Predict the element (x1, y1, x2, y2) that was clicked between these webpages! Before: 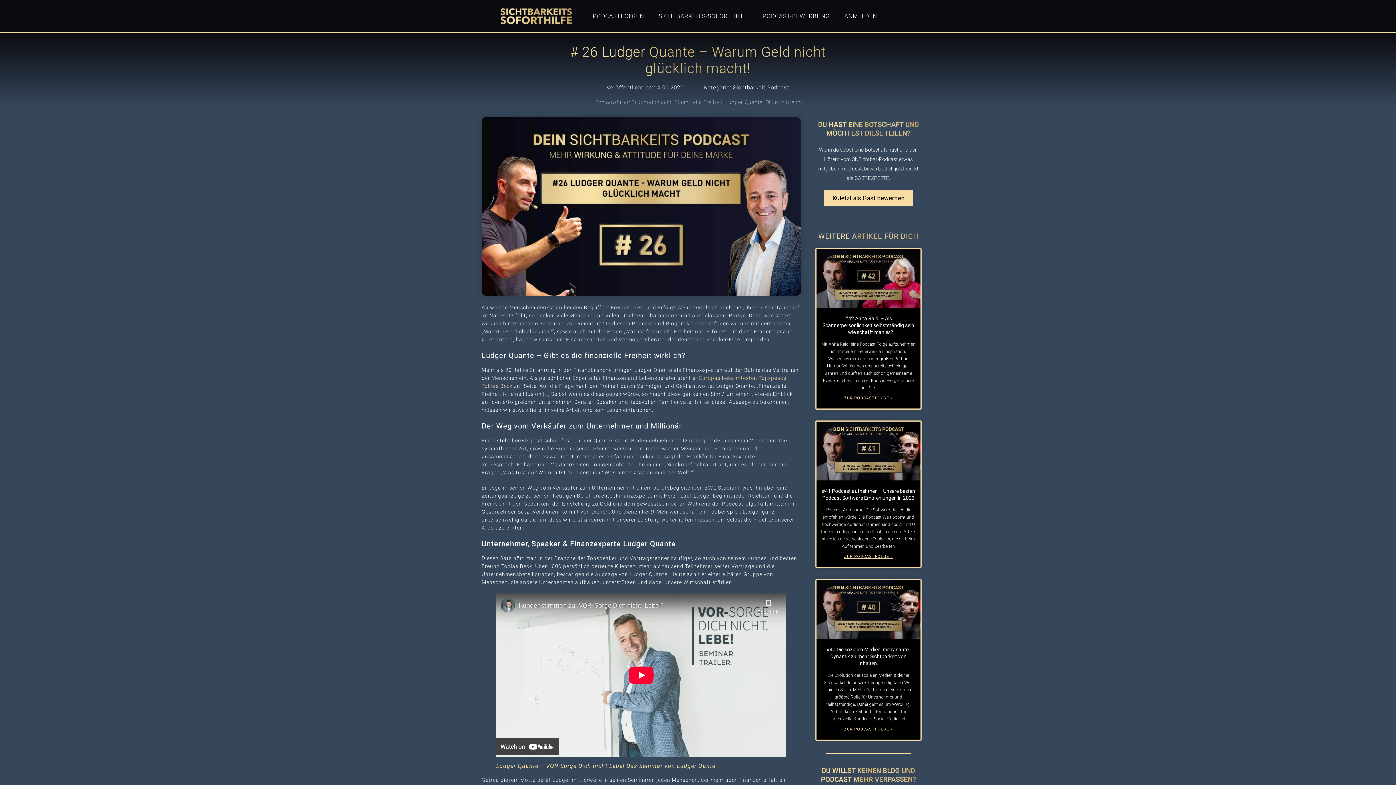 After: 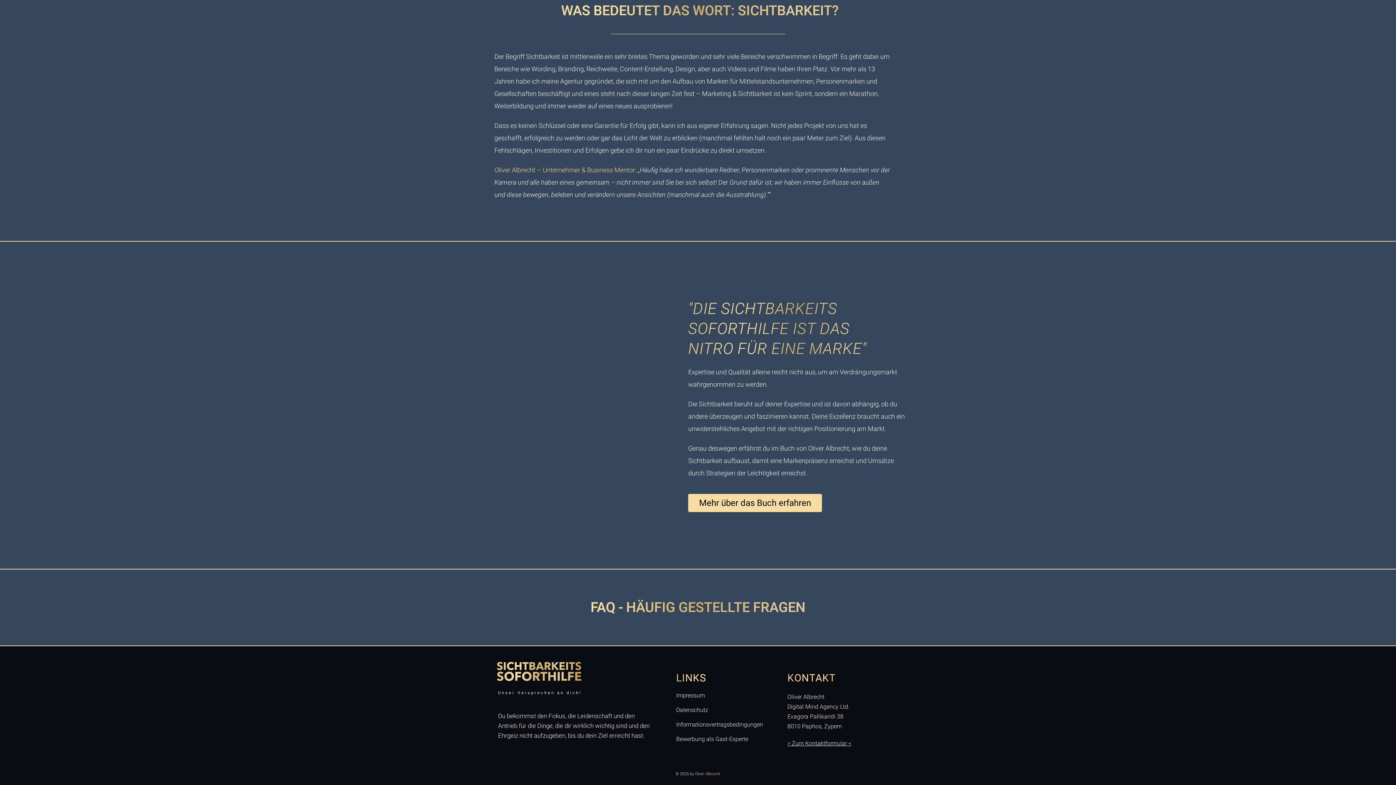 Action: bbox: (651, 10, 755, 21) label: SICHTBARKEITS-SOFORTHILFE